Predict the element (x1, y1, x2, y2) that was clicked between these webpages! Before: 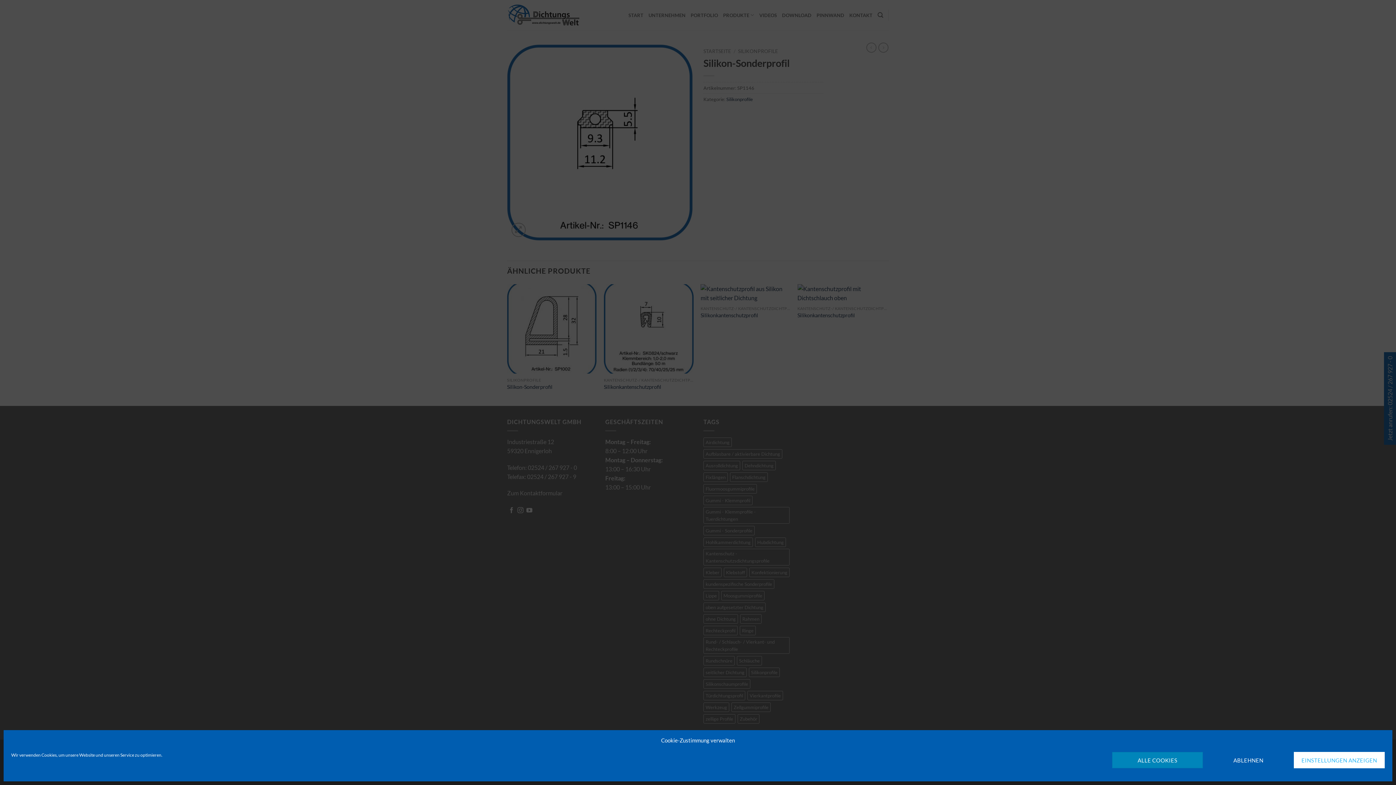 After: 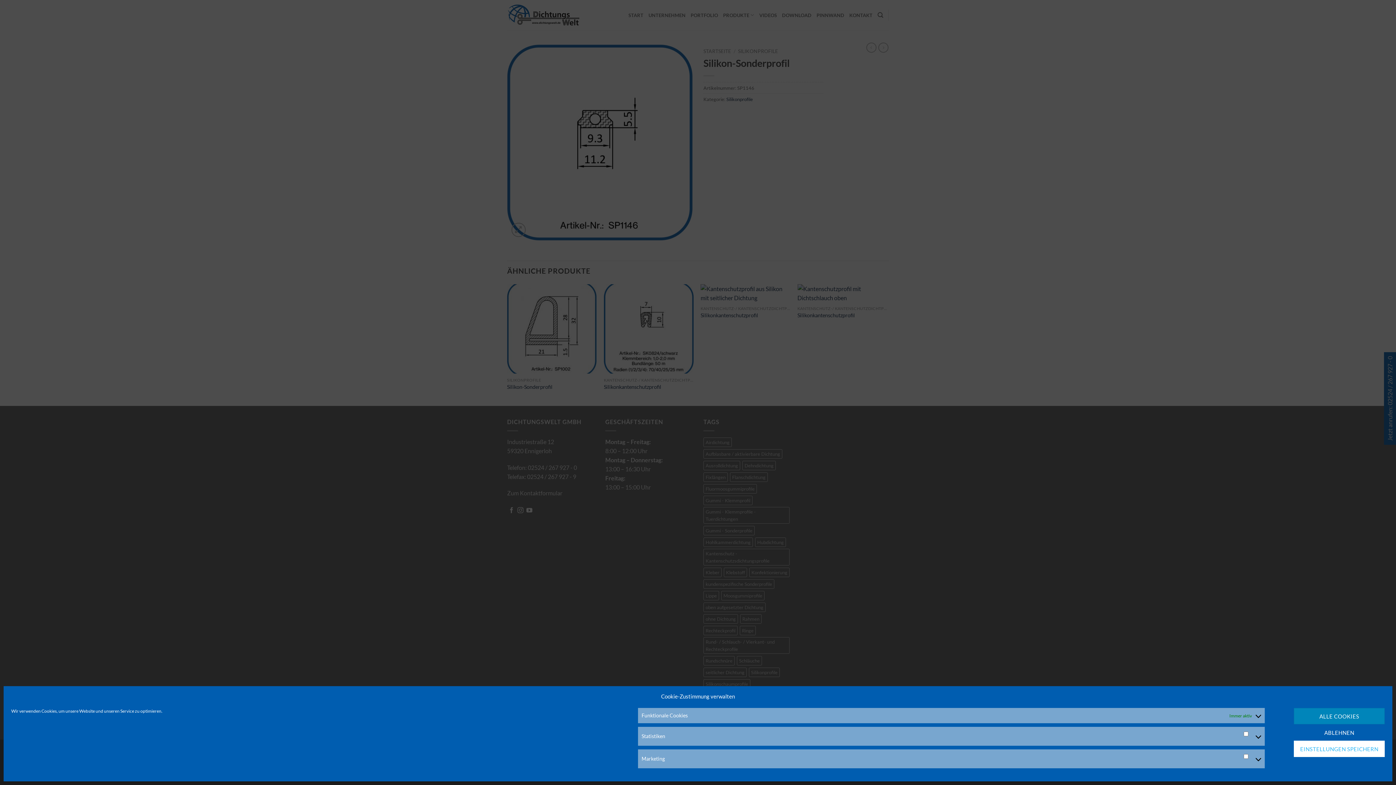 Action: bbox: (1294, 752, 1385, 768) label: EINSTELLUNGEN ANZEIGEN